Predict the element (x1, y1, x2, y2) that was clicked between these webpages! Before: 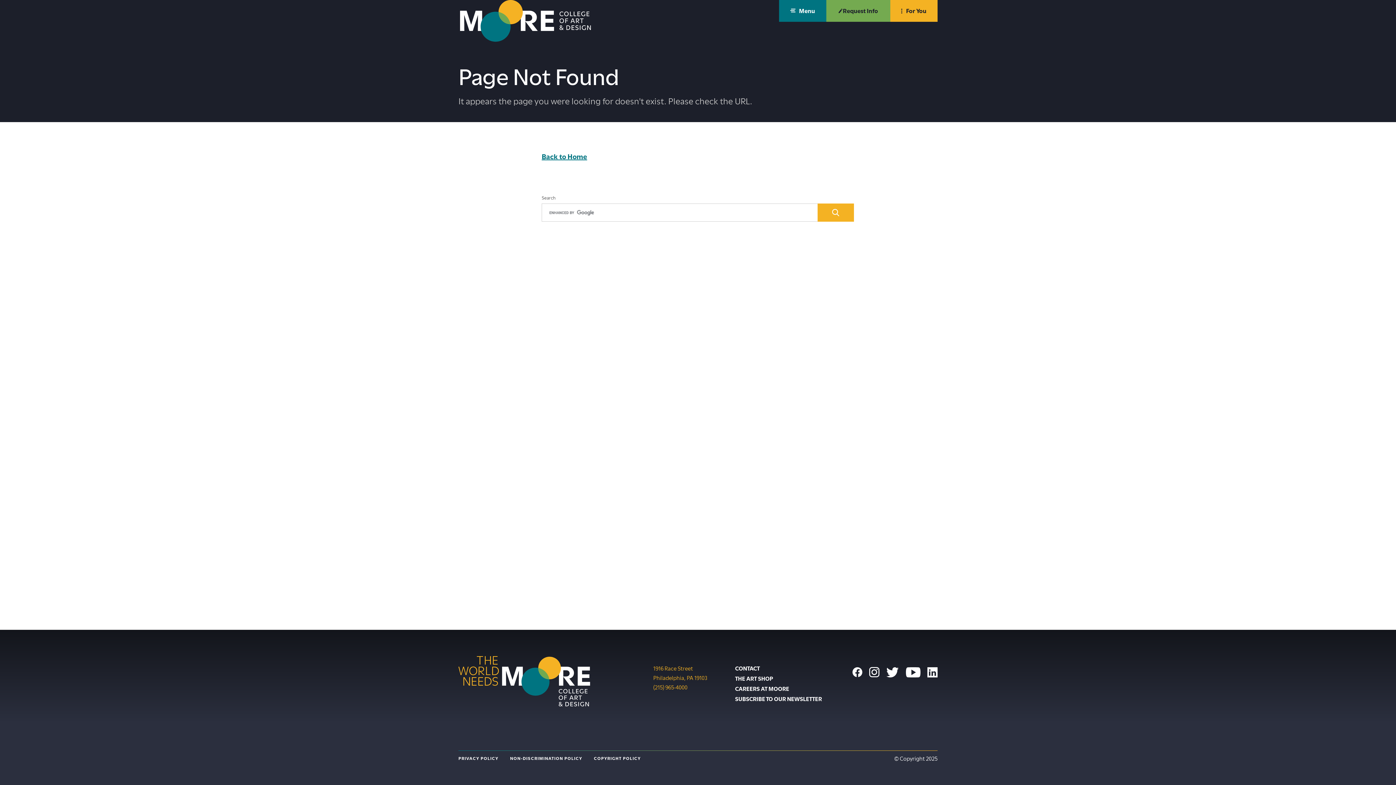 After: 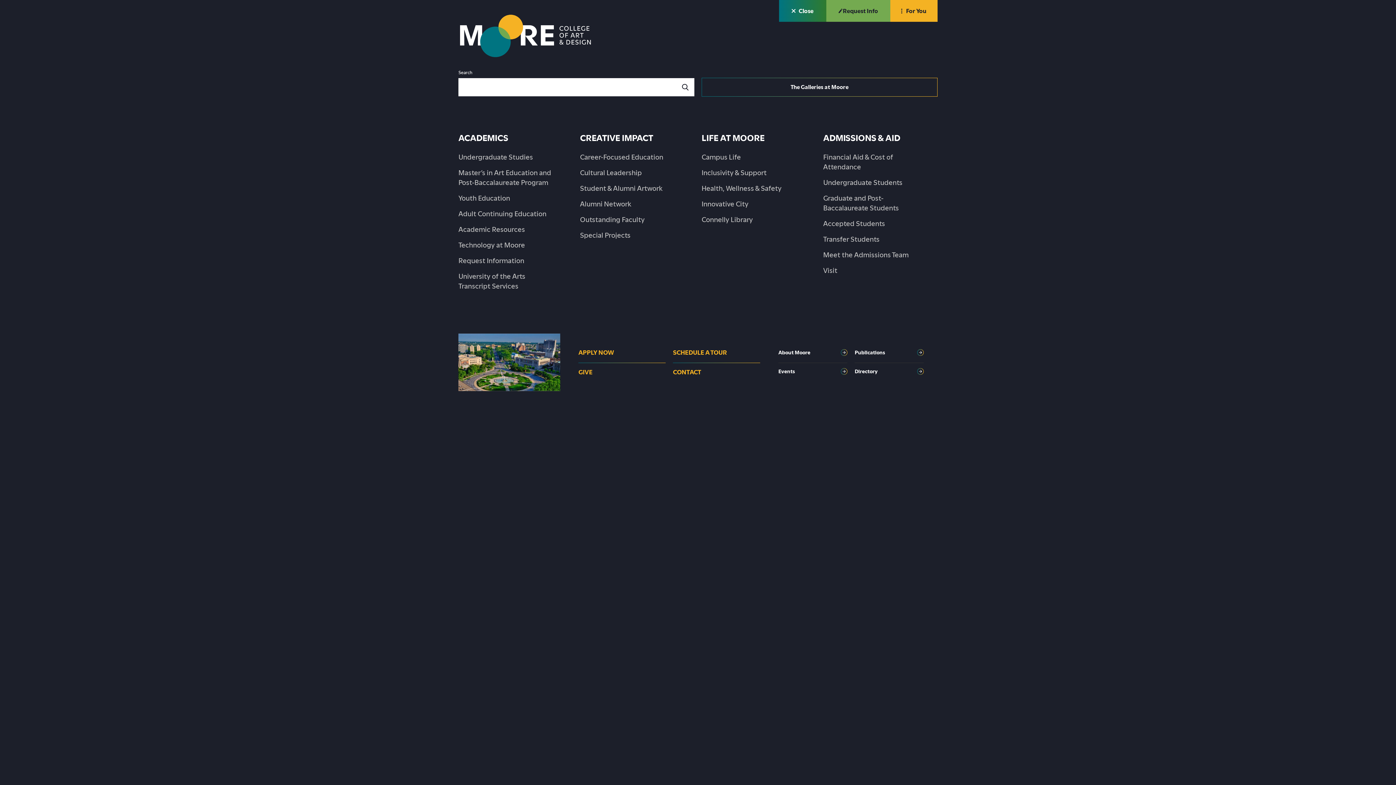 Action: label: Menu bbox: (779, 0, 826, 21)